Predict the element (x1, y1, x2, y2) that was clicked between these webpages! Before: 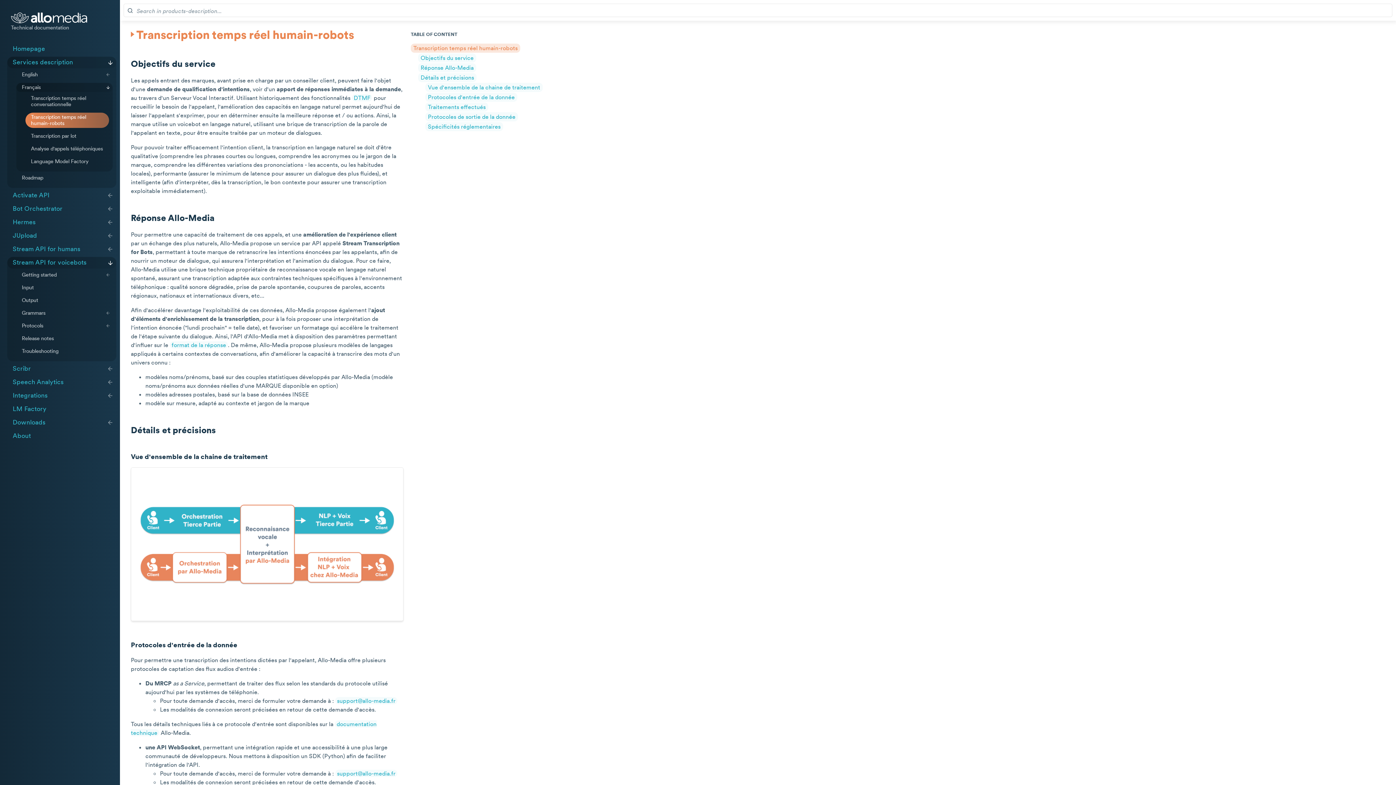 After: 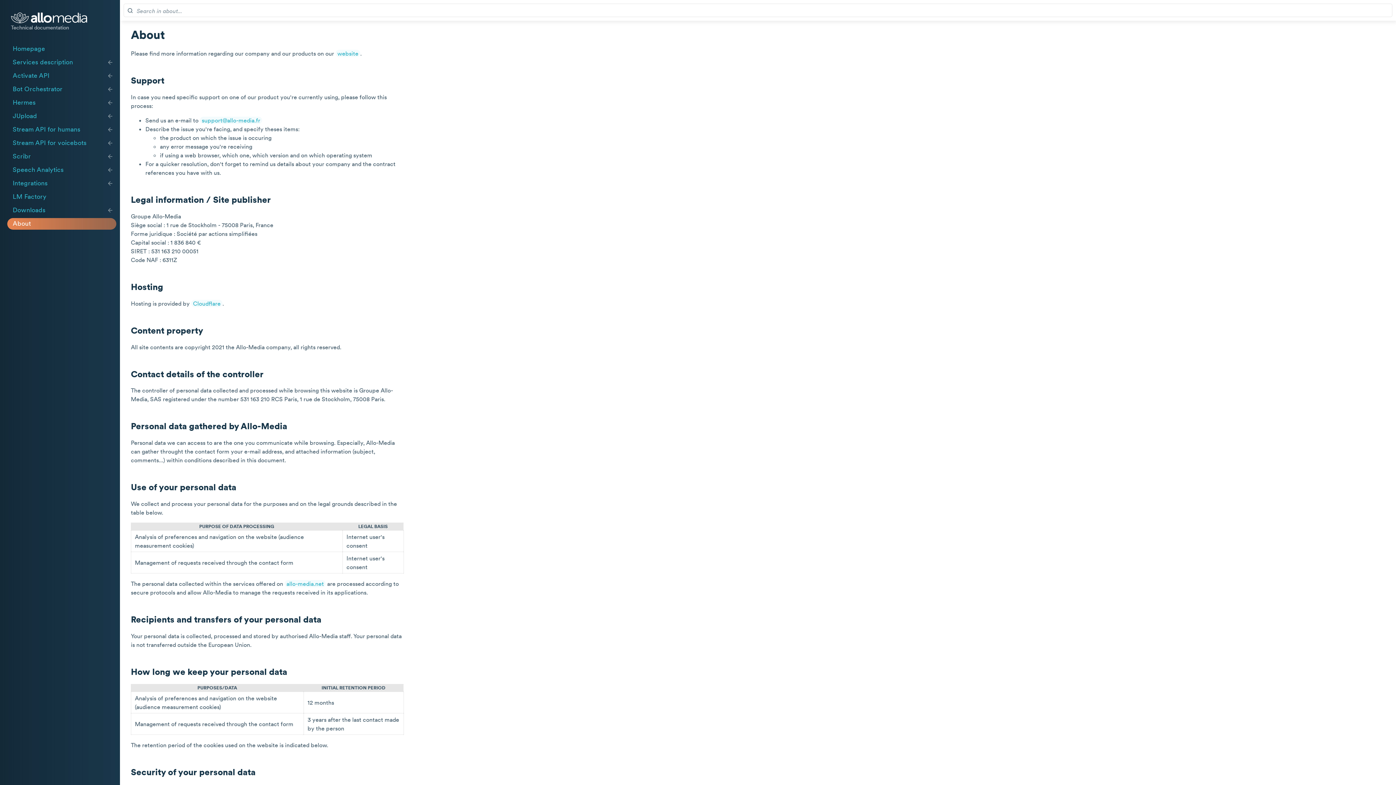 Action: bbox: (7, 430, 116, 442) label: About